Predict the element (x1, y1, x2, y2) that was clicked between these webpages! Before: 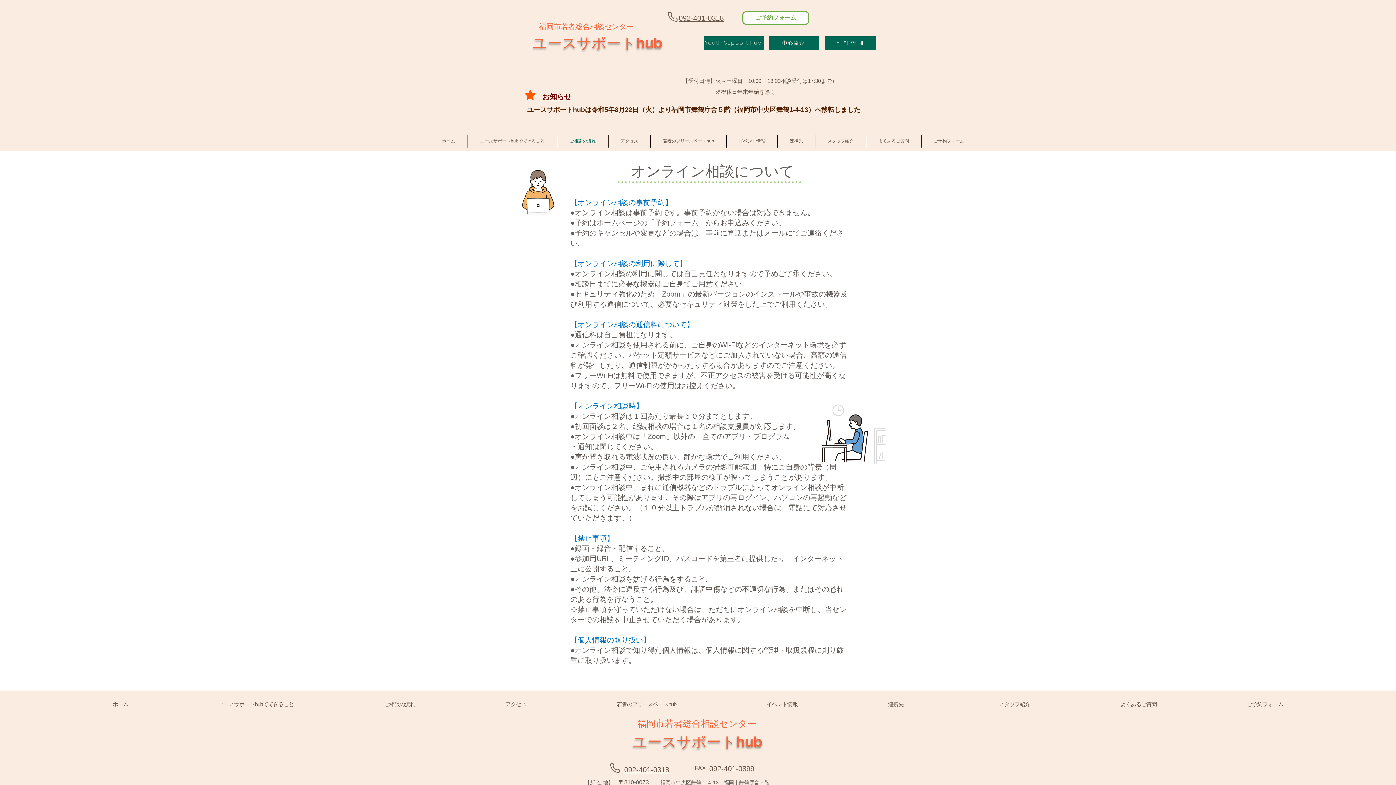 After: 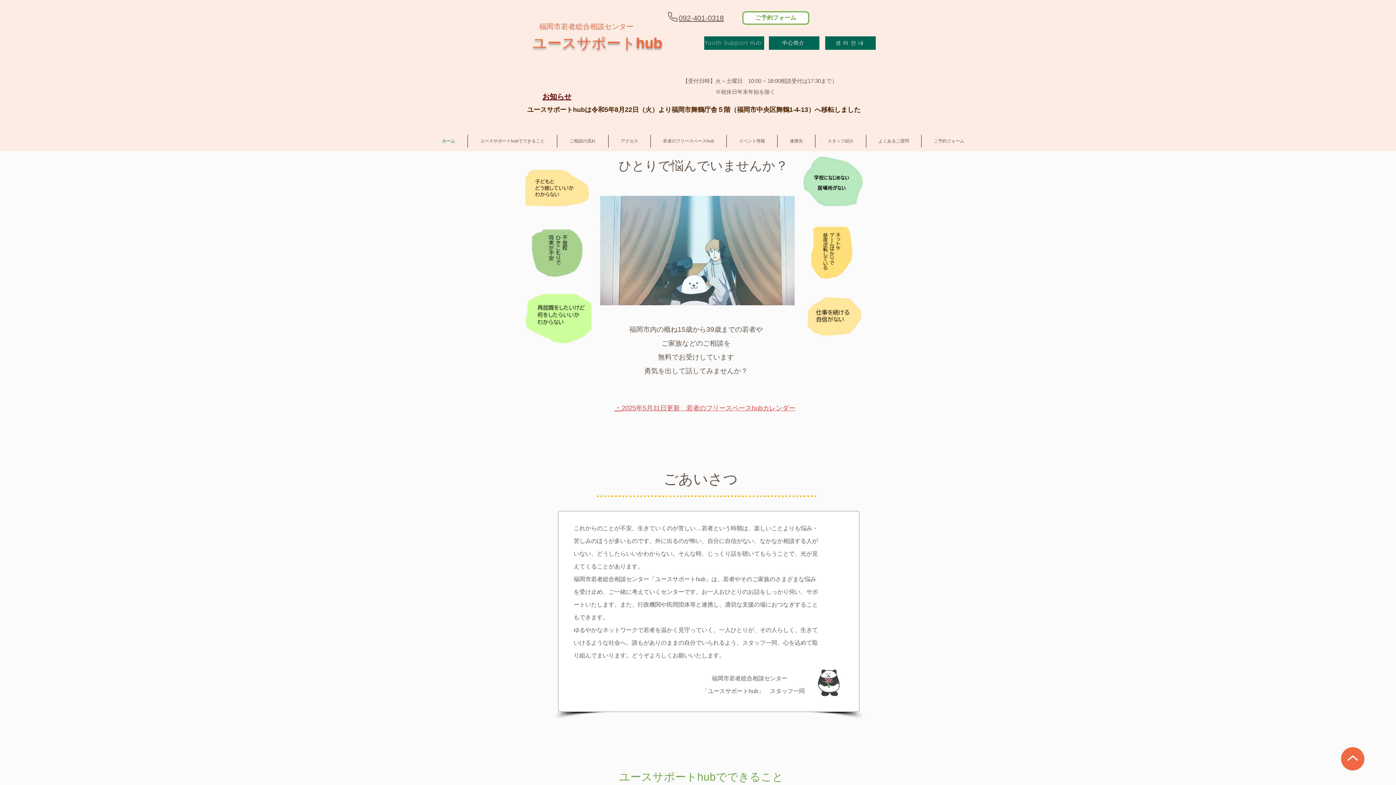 Action: label: アクセス bbox: (461, 697, 570, 712)